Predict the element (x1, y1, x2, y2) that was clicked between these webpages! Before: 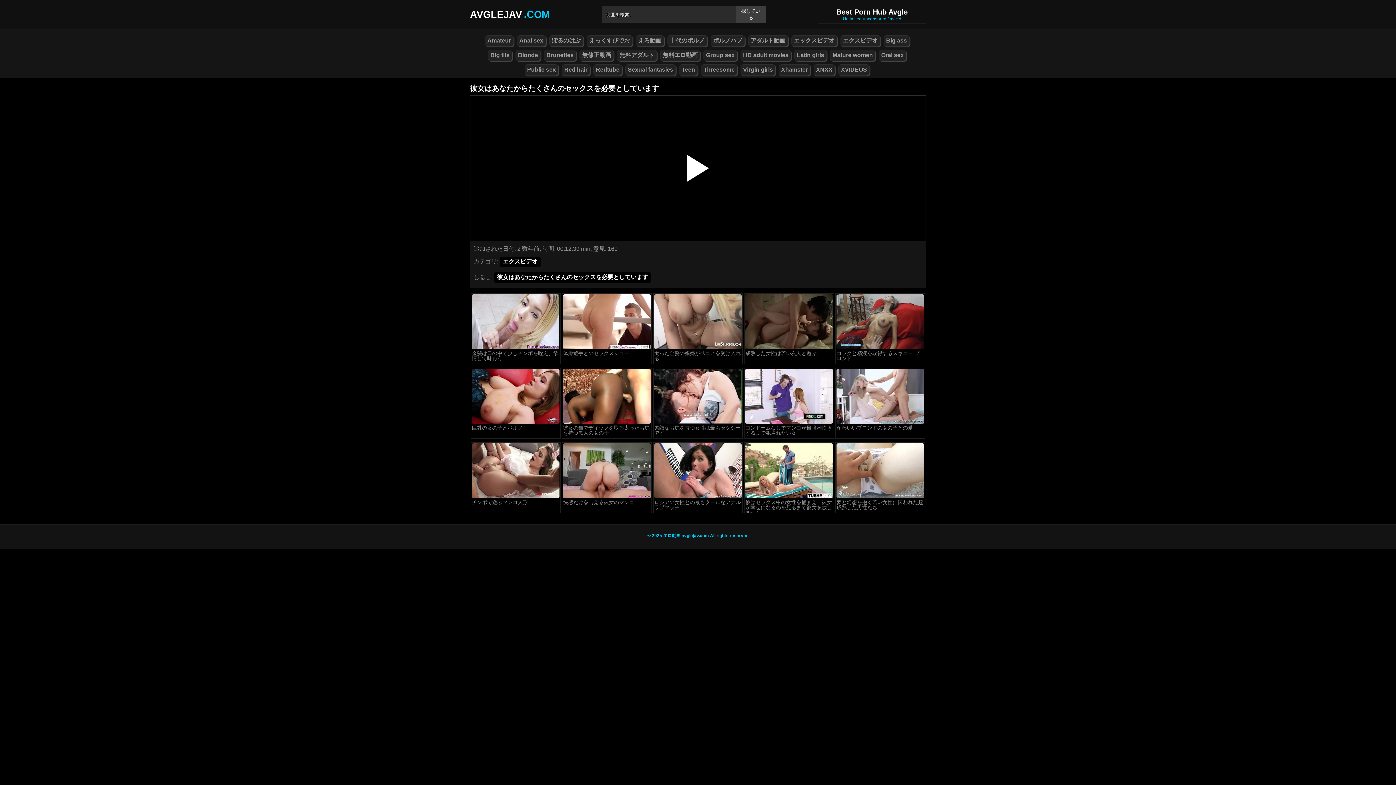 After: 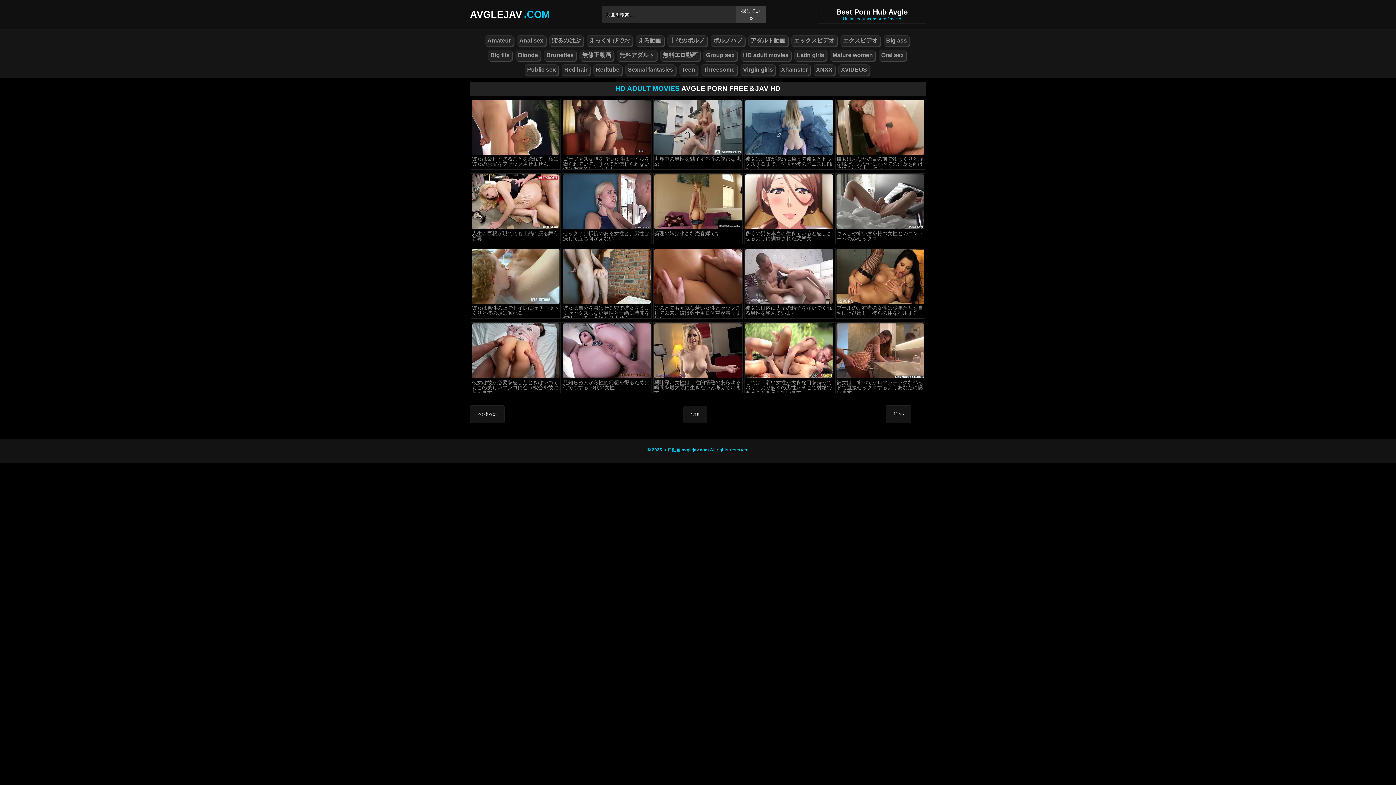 Action: bbox: (740, 49, 791, 61) label: HD adult movies